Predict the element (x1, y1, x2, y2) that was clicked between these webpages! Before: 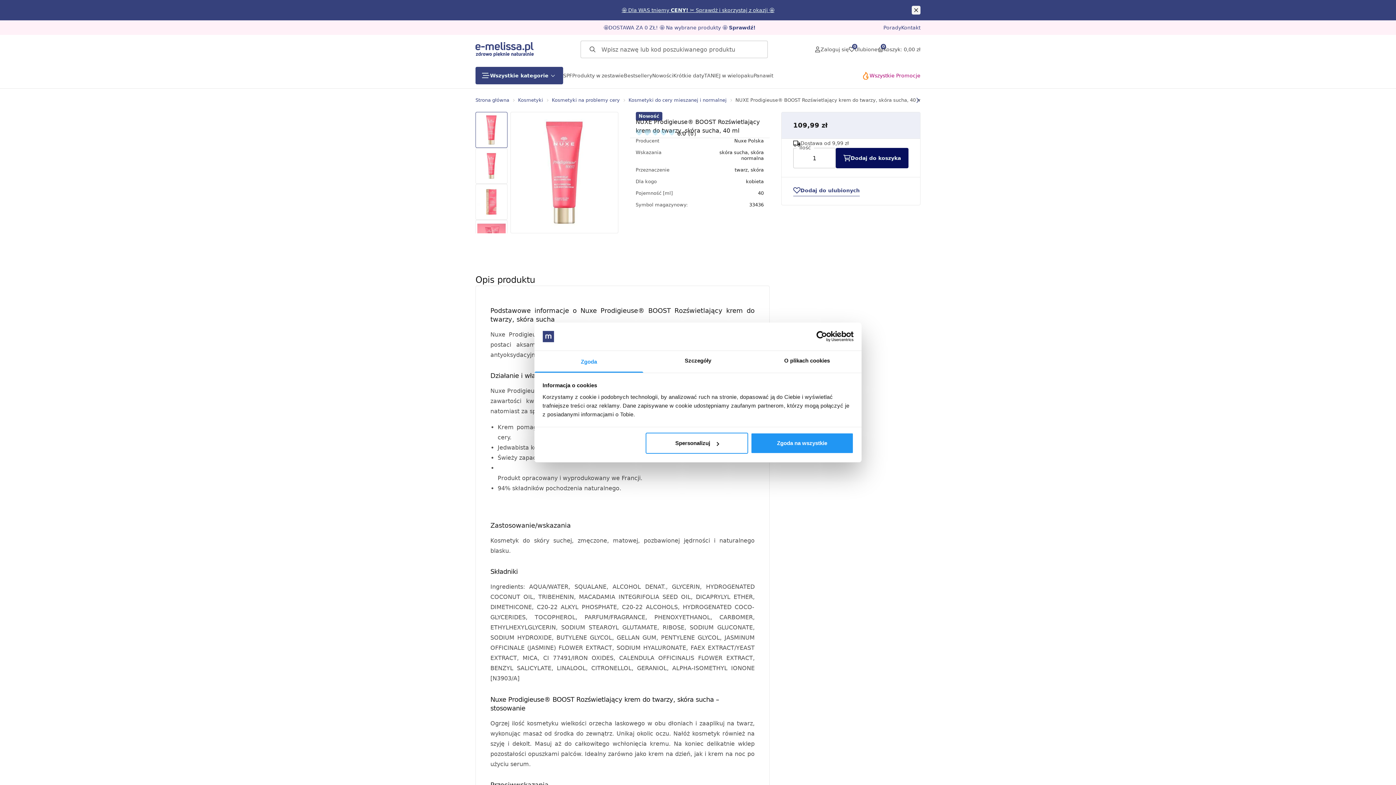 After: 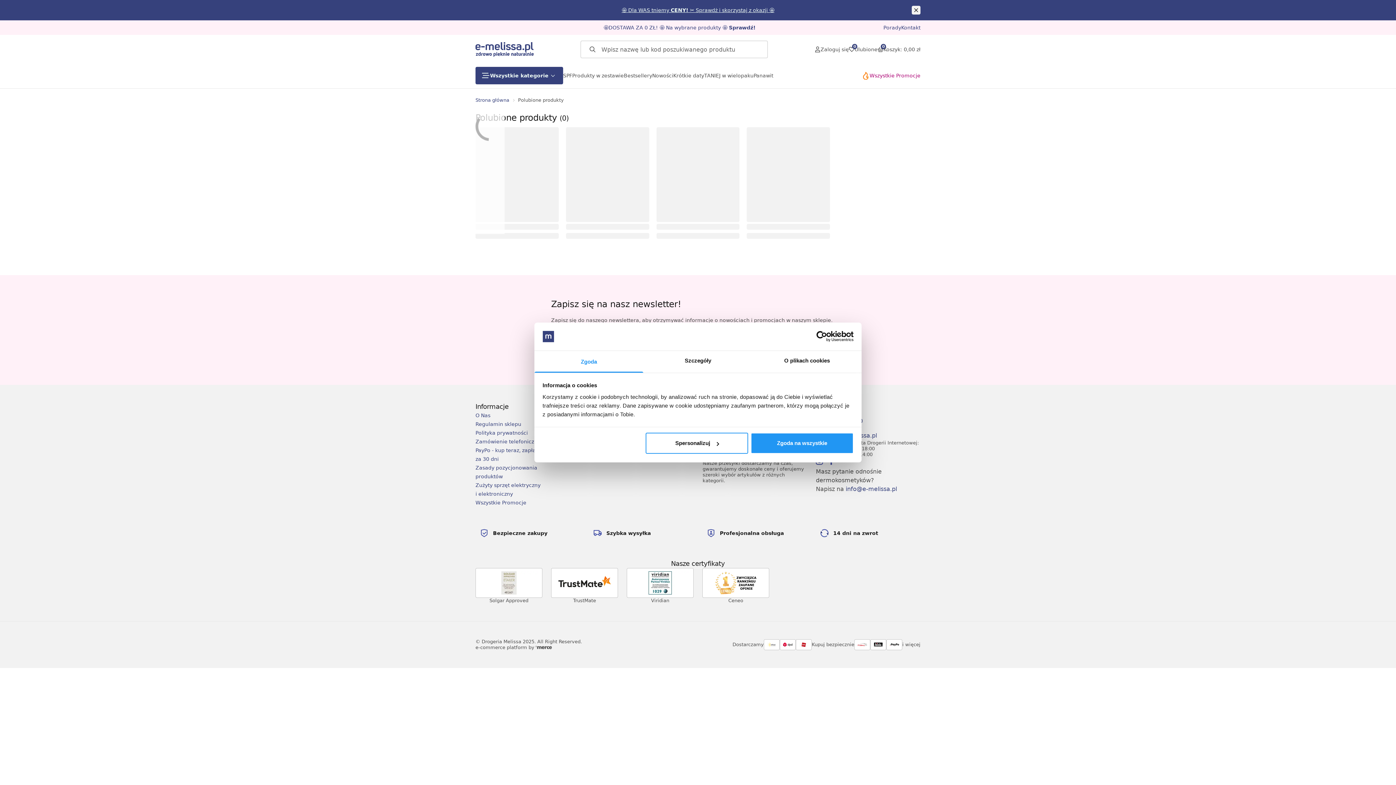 Action: bbox: (849, 45, 877, 53) label: 0
Ulubione